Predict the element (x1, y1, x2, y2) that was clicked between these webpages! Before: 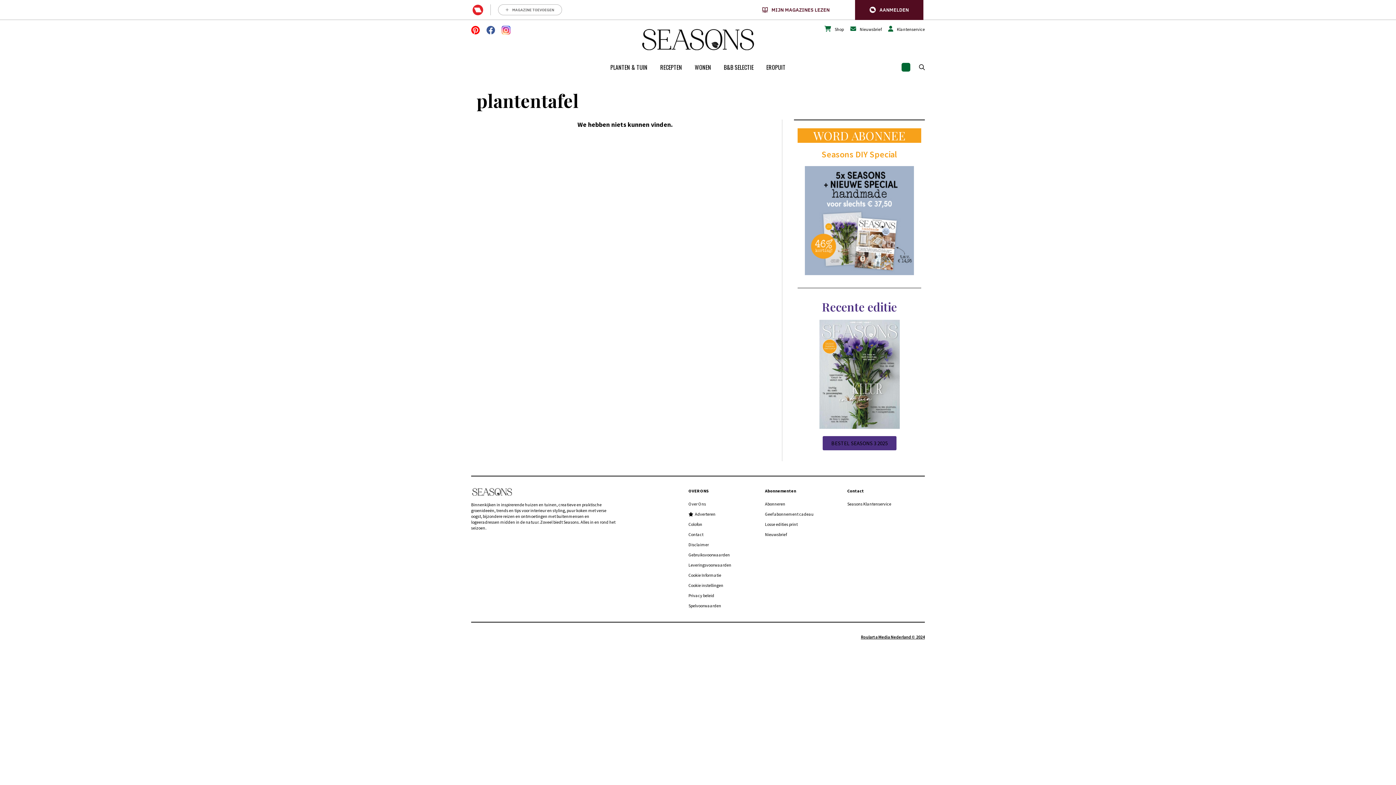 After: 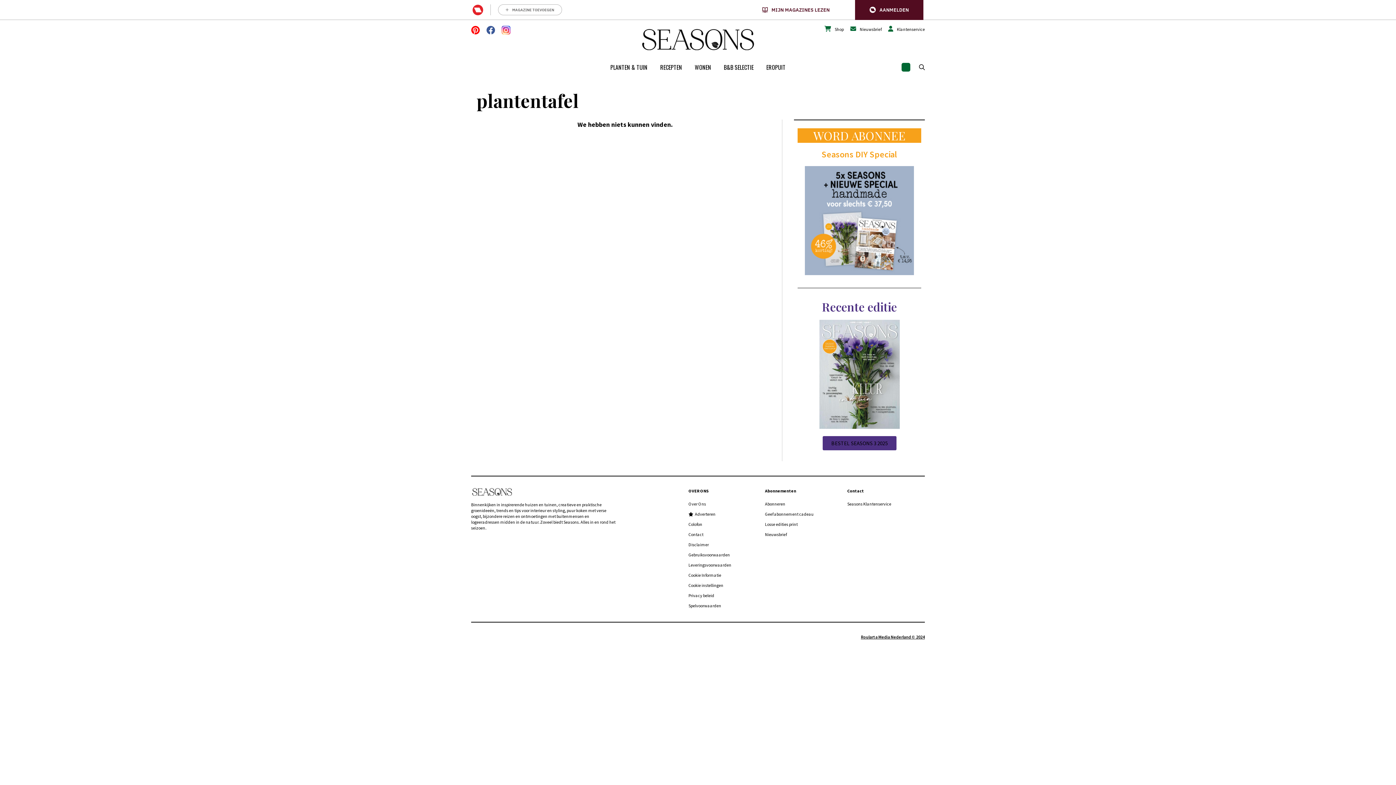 Action: label: MIJN MAGAZINES LEZEN bbox: (762, 6, 829, 12)